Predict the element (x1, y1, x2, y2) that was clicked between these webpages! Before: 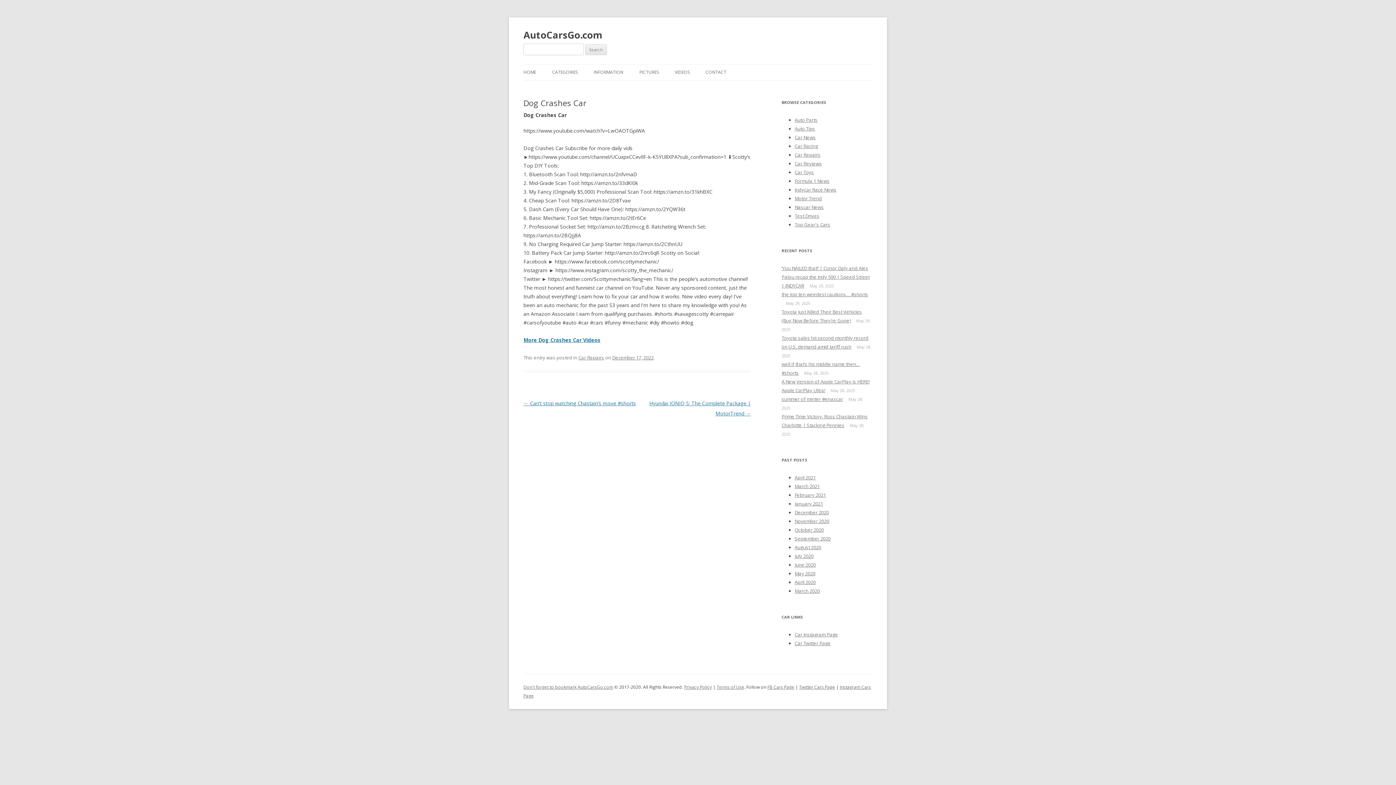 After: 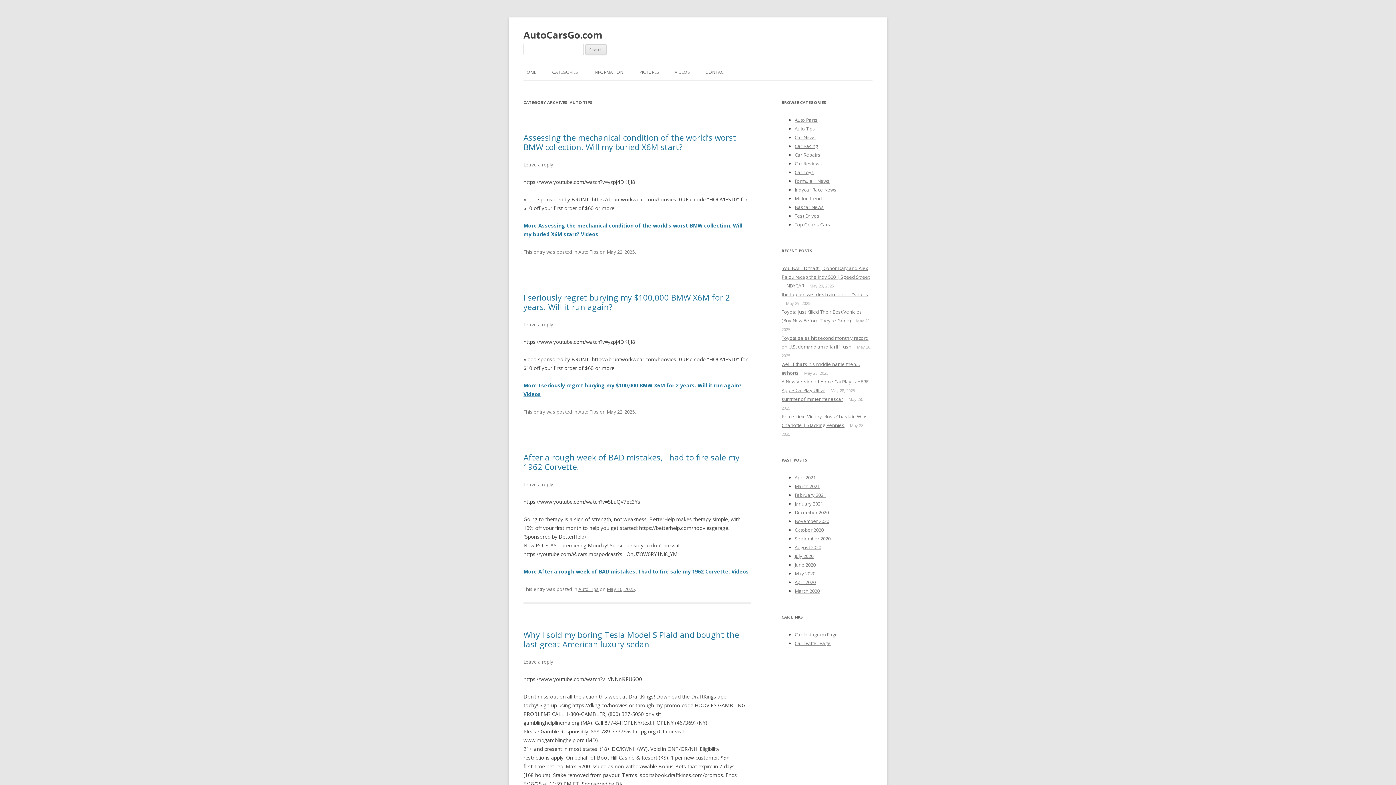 Action: bbox: (794, 125, 815, 132) label: Auto Tips